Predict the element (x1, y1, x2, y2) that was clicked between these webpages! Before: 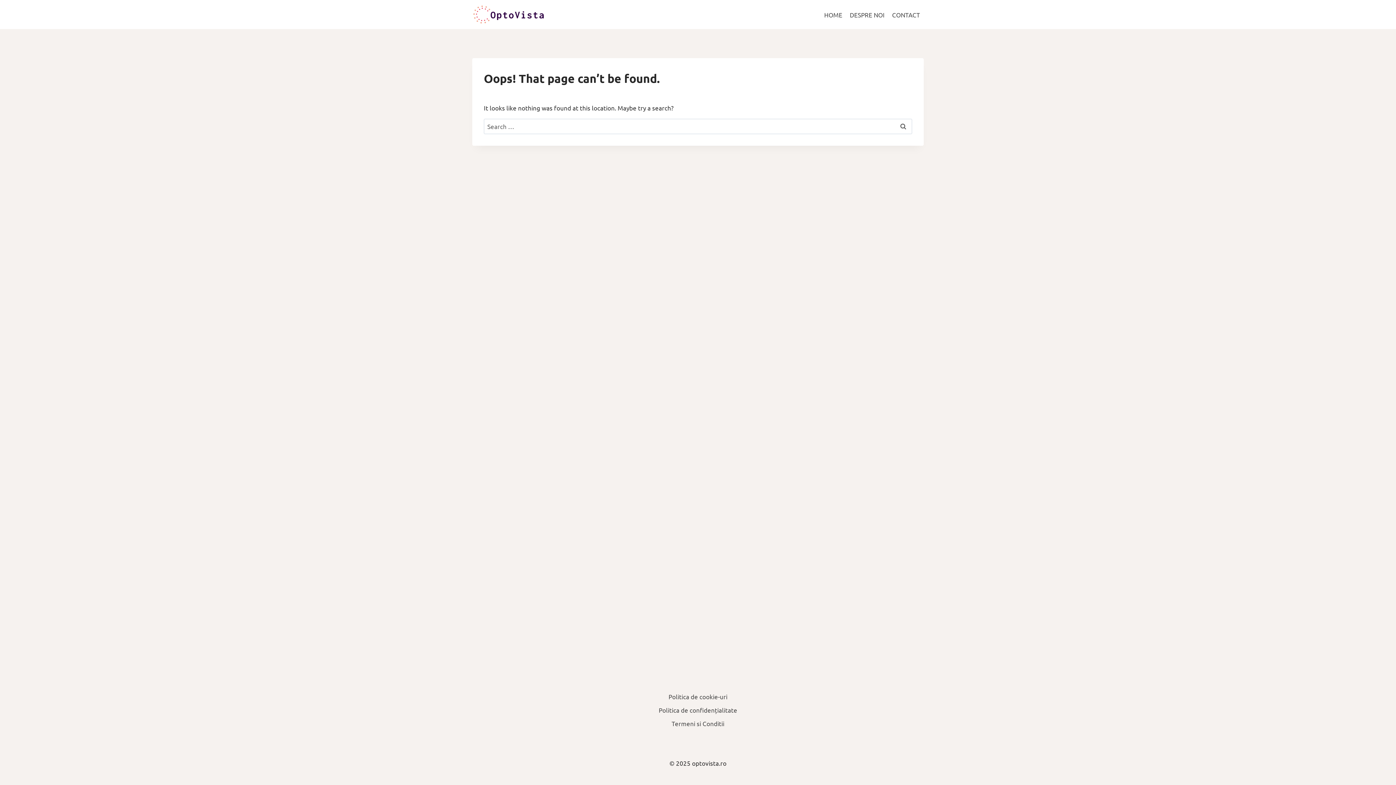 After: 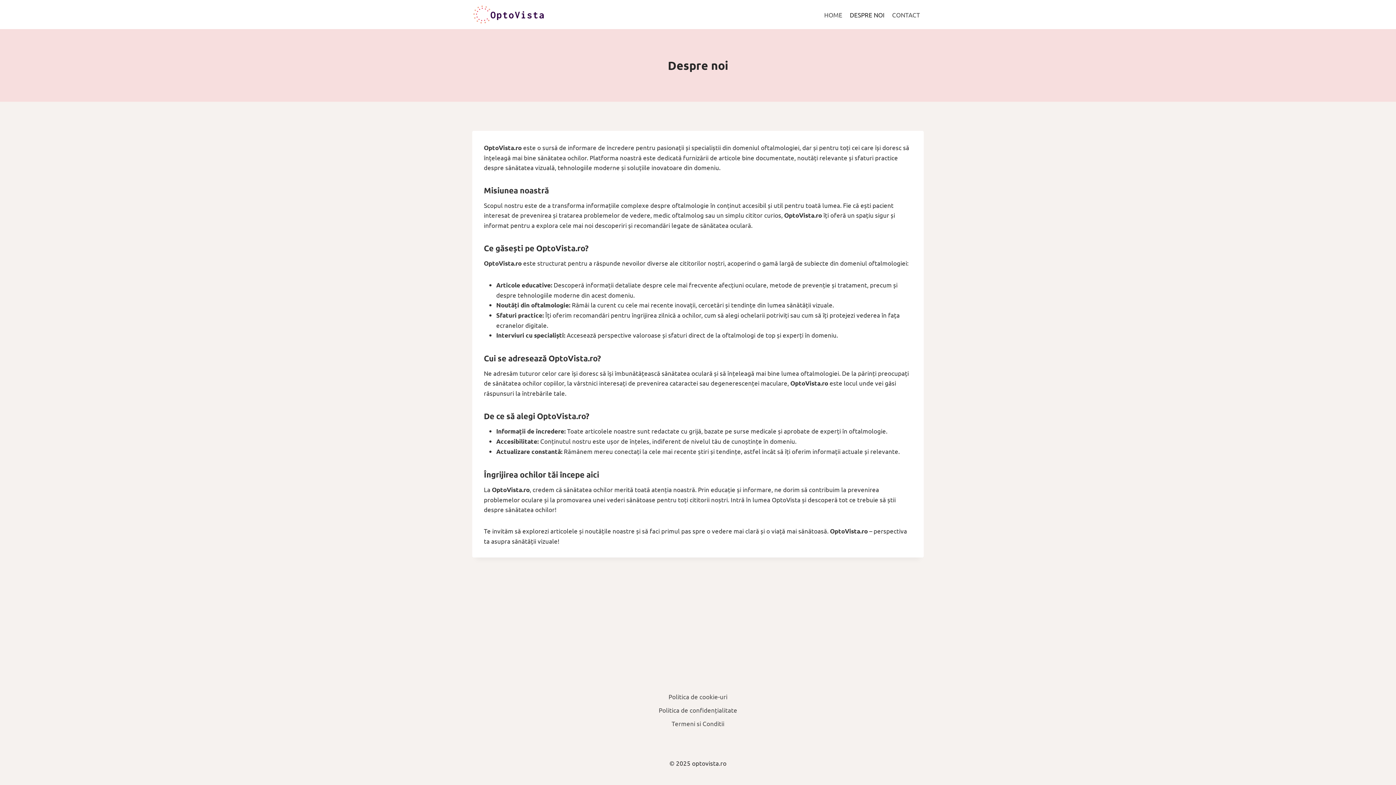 Action: label: DESPRE NOI bbox: (846, 5, 888, 23)